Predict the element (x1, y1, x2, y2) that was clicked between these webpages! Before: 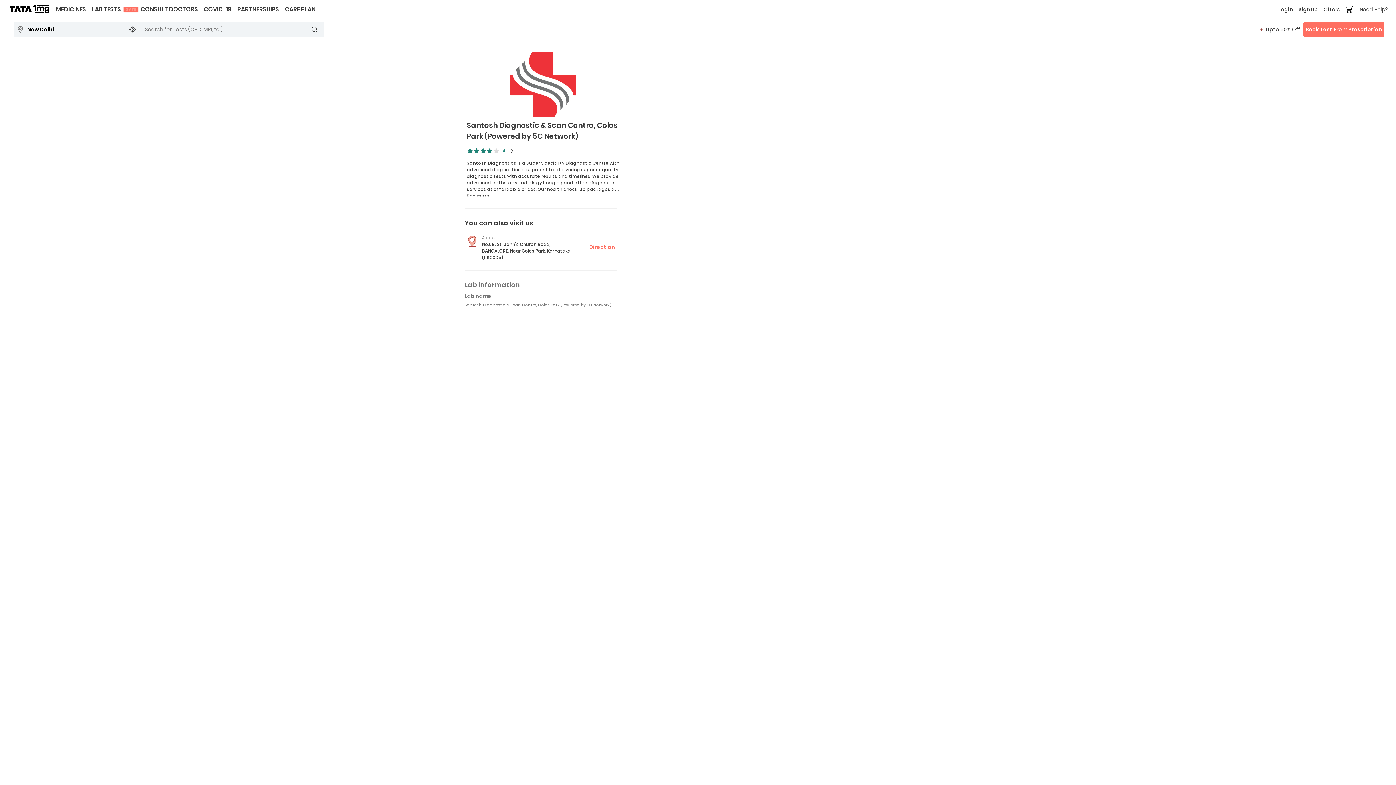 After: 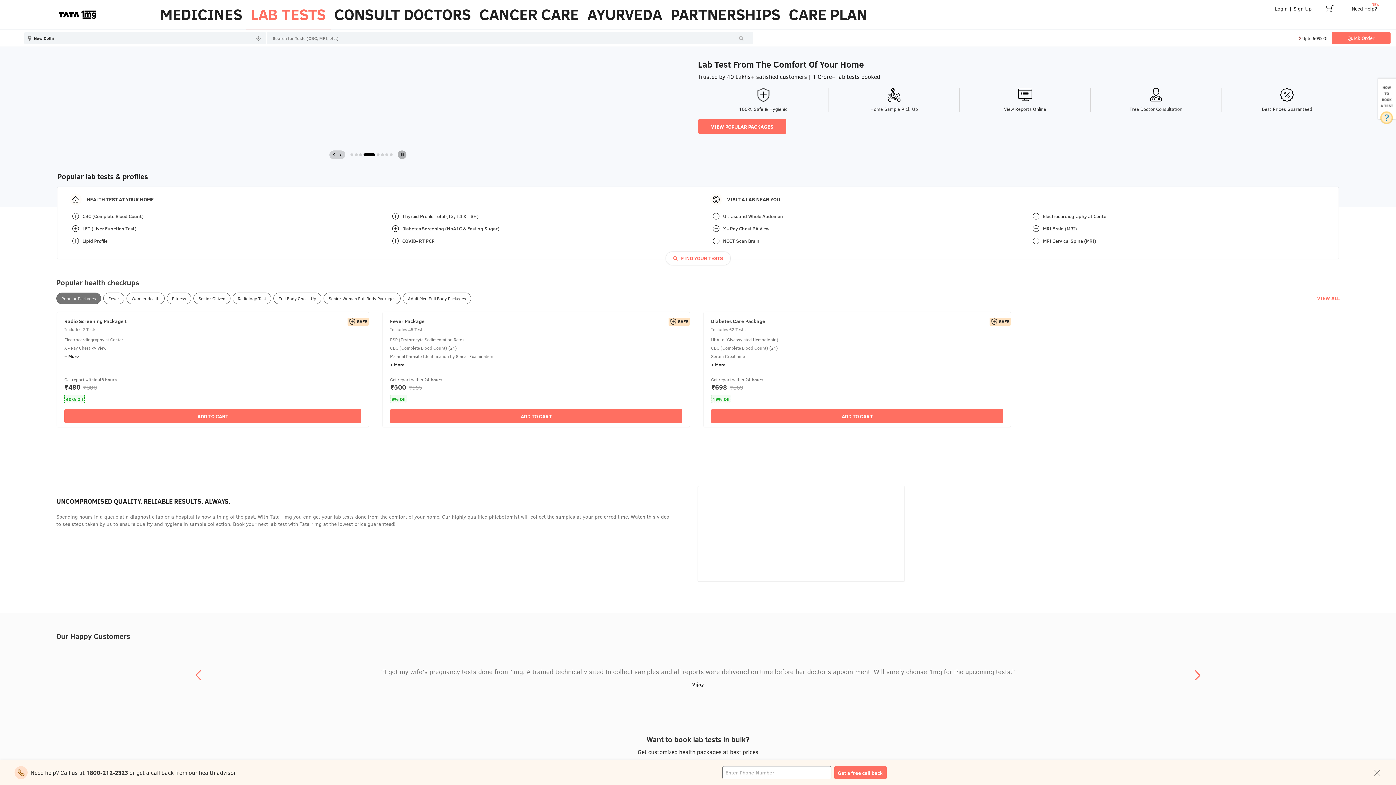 Action: bbox: (89, 5, 137, 13) label: LAB TESTS
SAFE